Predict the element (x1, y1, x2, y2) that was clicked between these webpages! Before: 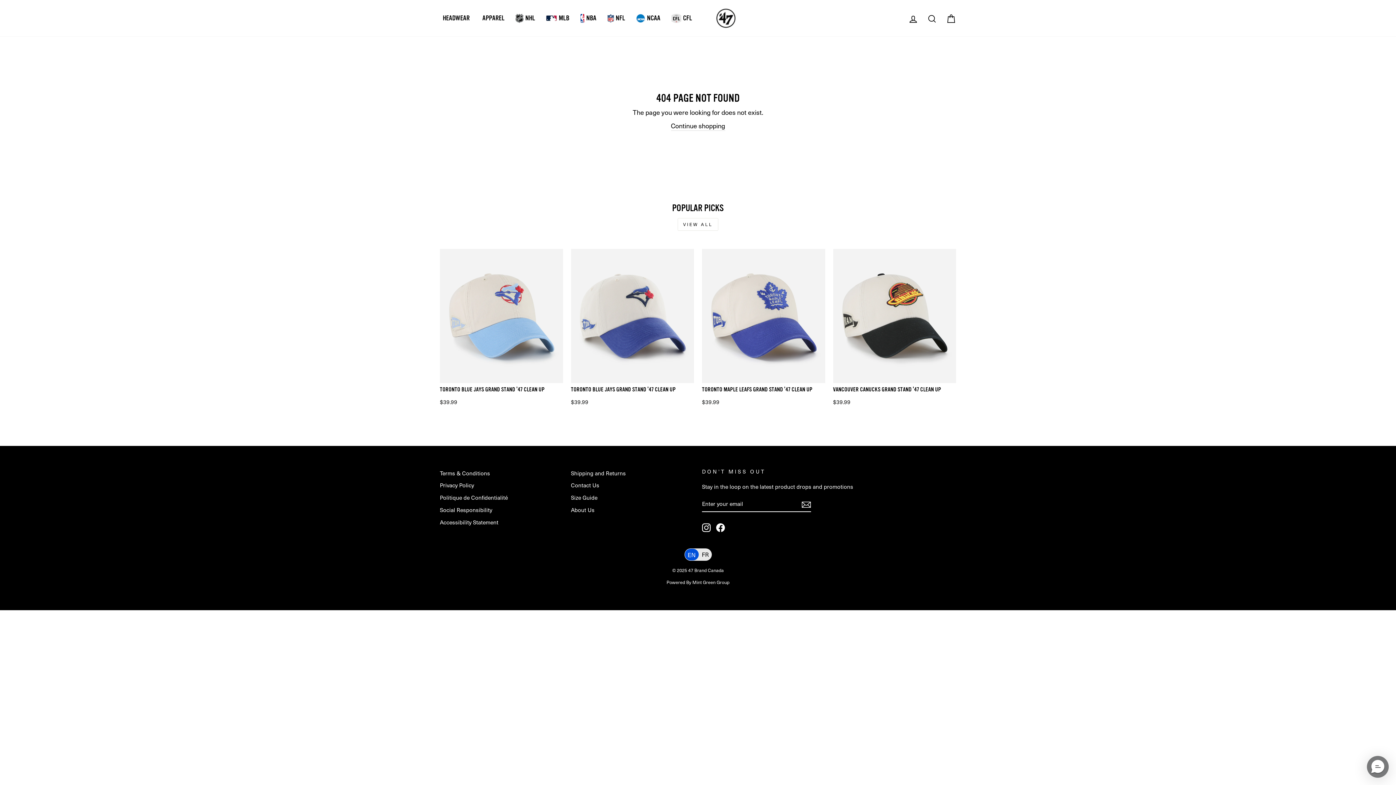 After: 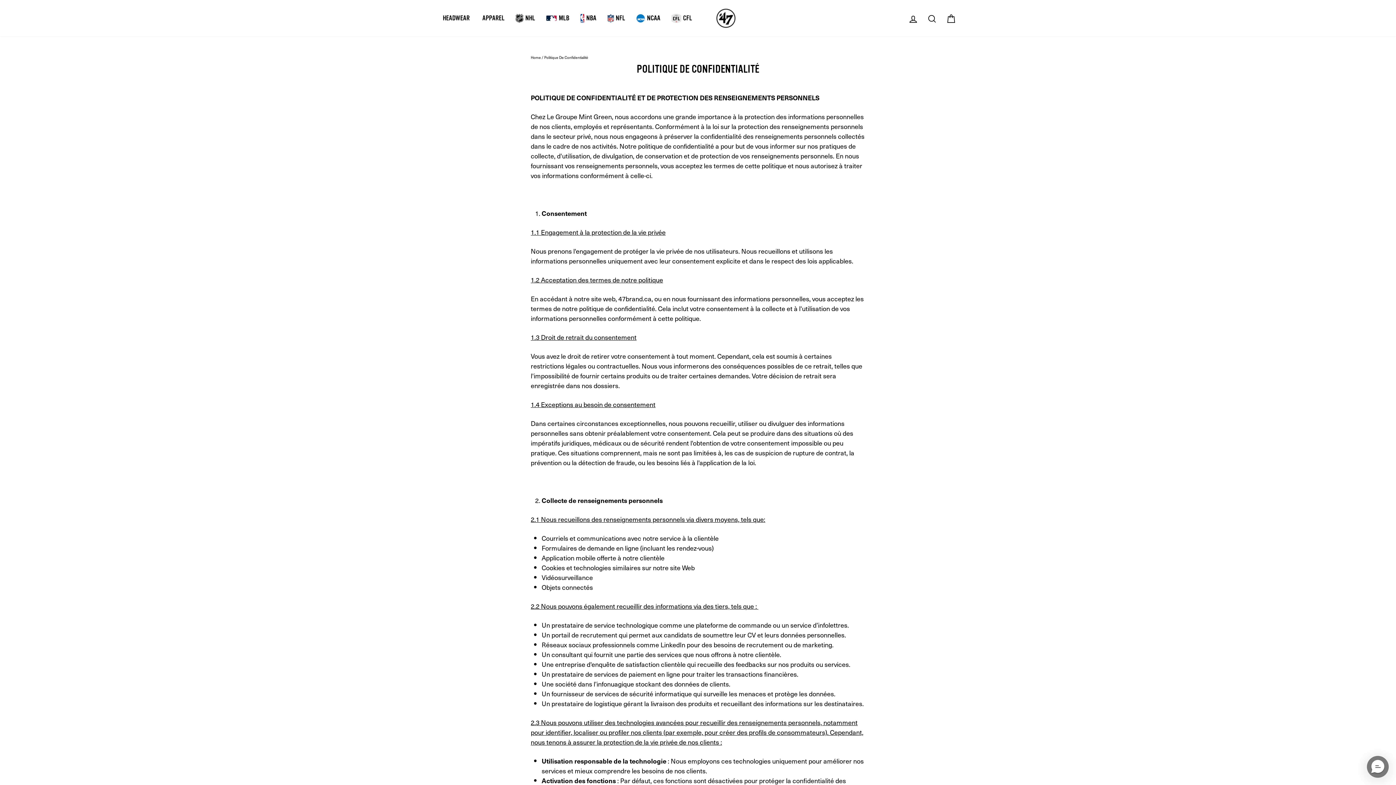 Action: label: Politique de Confidentialité bbox: (440, 492, 508, 503)